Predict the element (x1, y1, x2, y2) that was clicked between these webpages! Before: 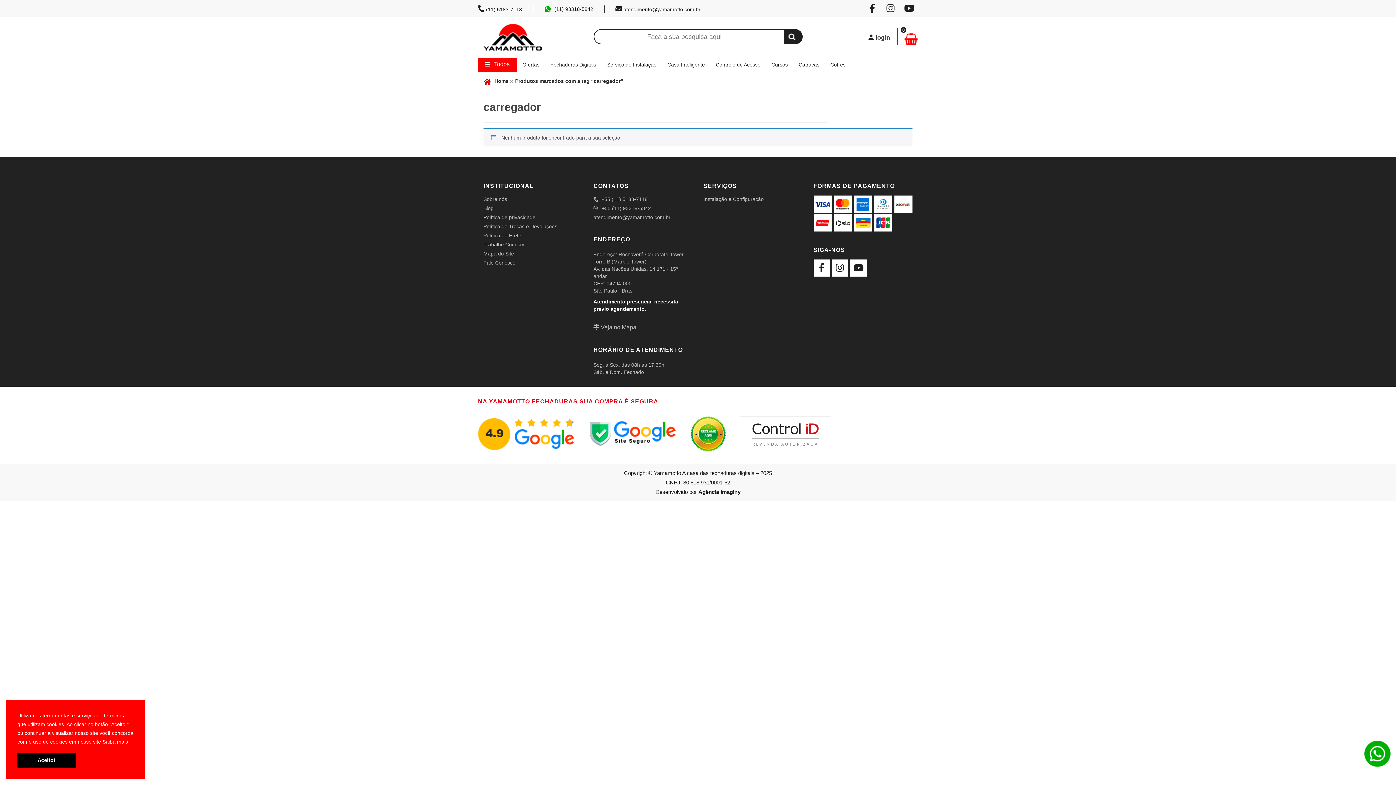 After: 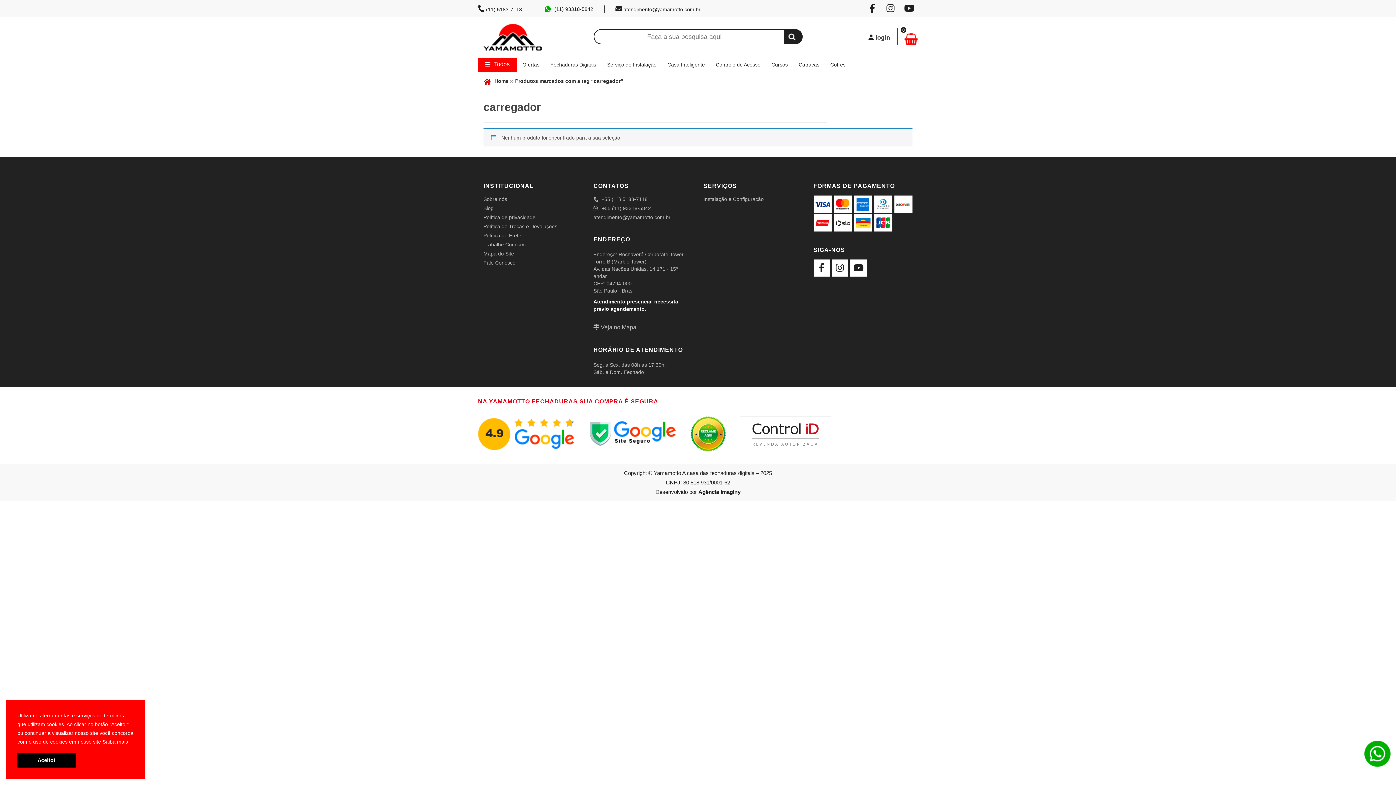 Action: bbox: (813, 259, 830, 276)